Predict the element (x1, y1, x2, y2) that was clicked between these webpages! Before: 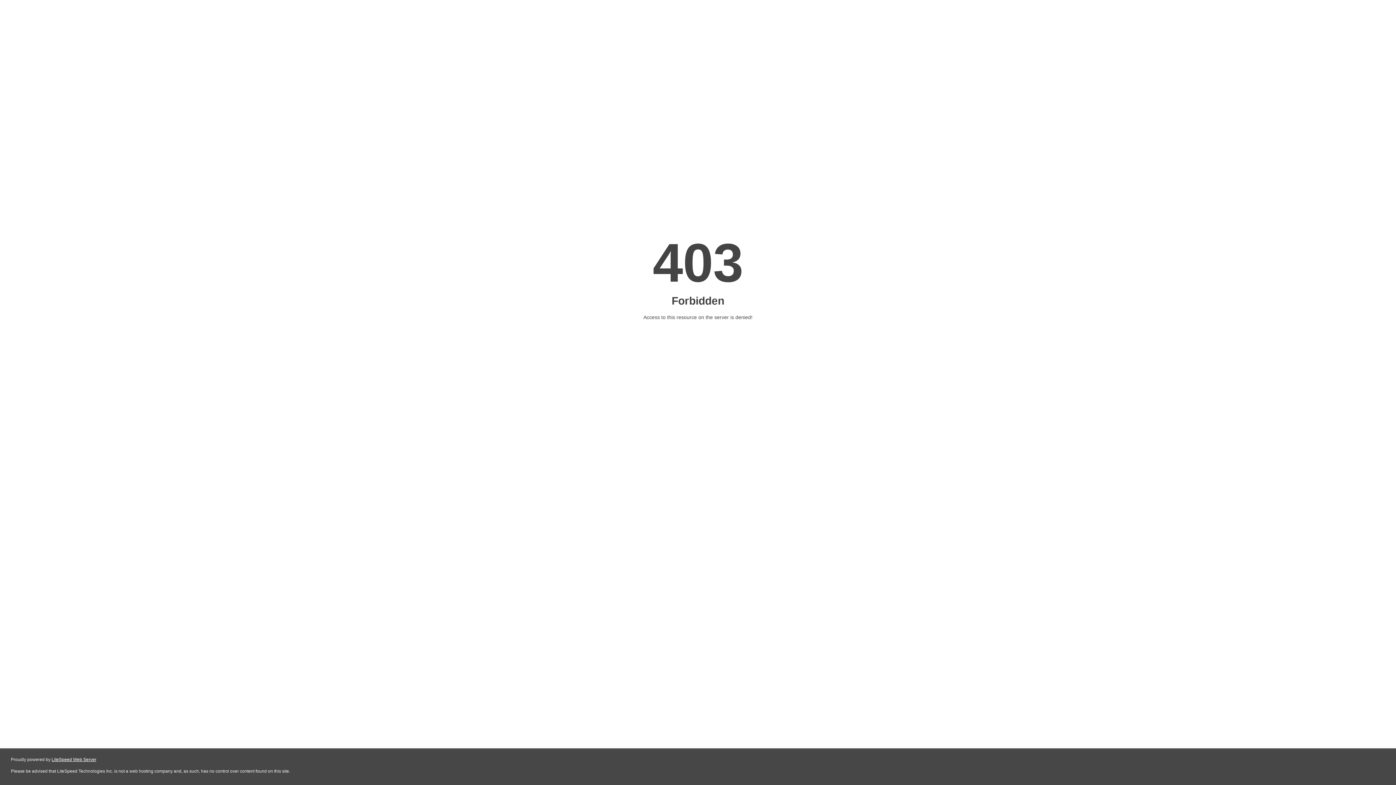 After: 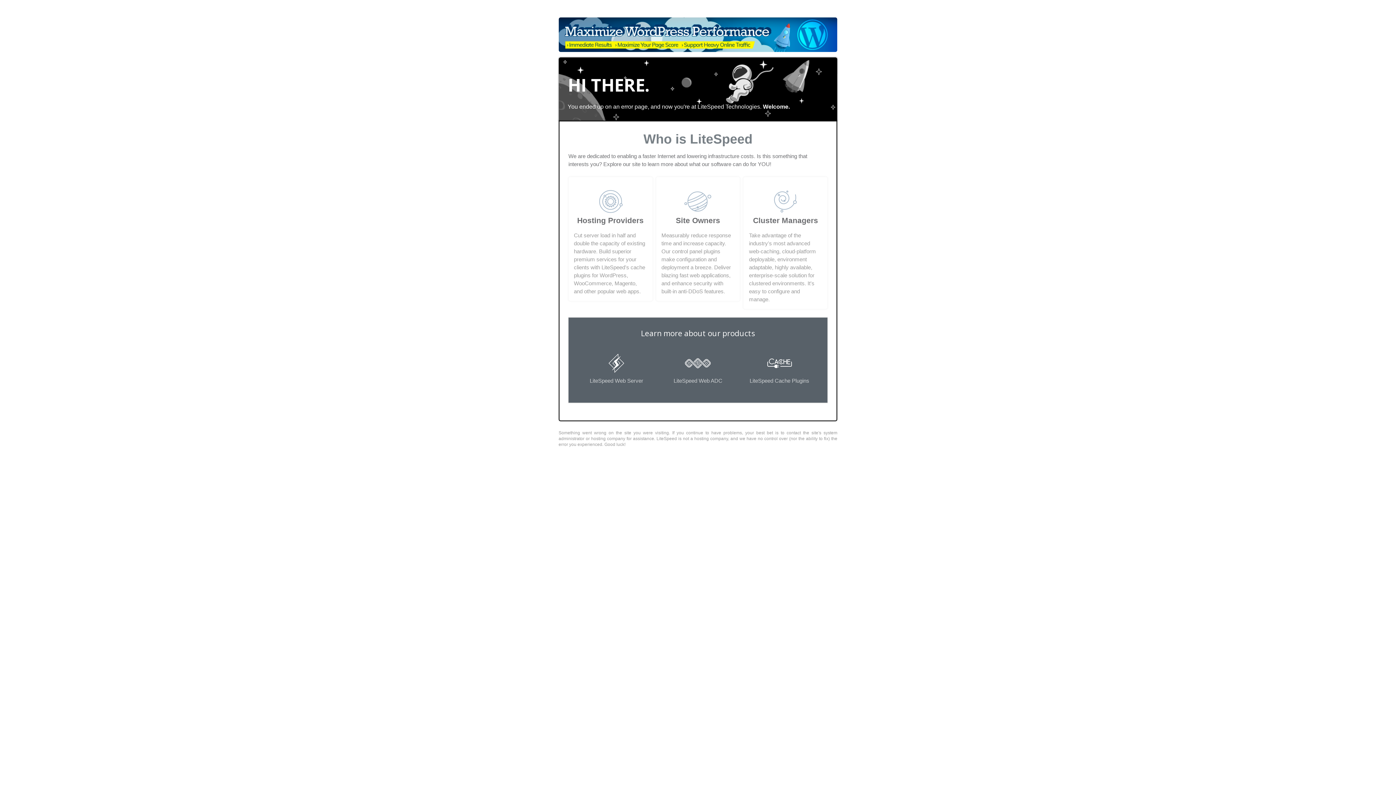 Action: bbox: (51, 757, 96, 762) label: LiteSpeed Web Server